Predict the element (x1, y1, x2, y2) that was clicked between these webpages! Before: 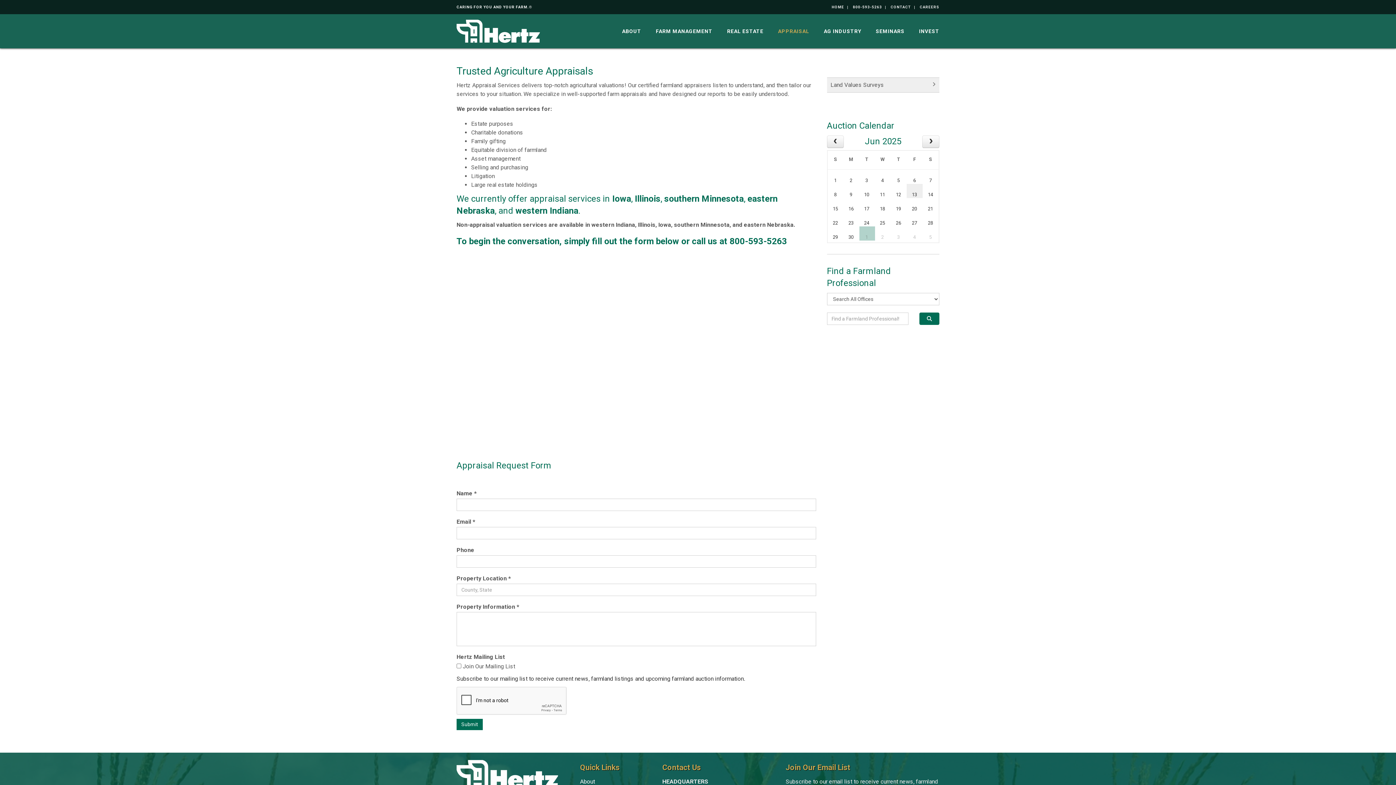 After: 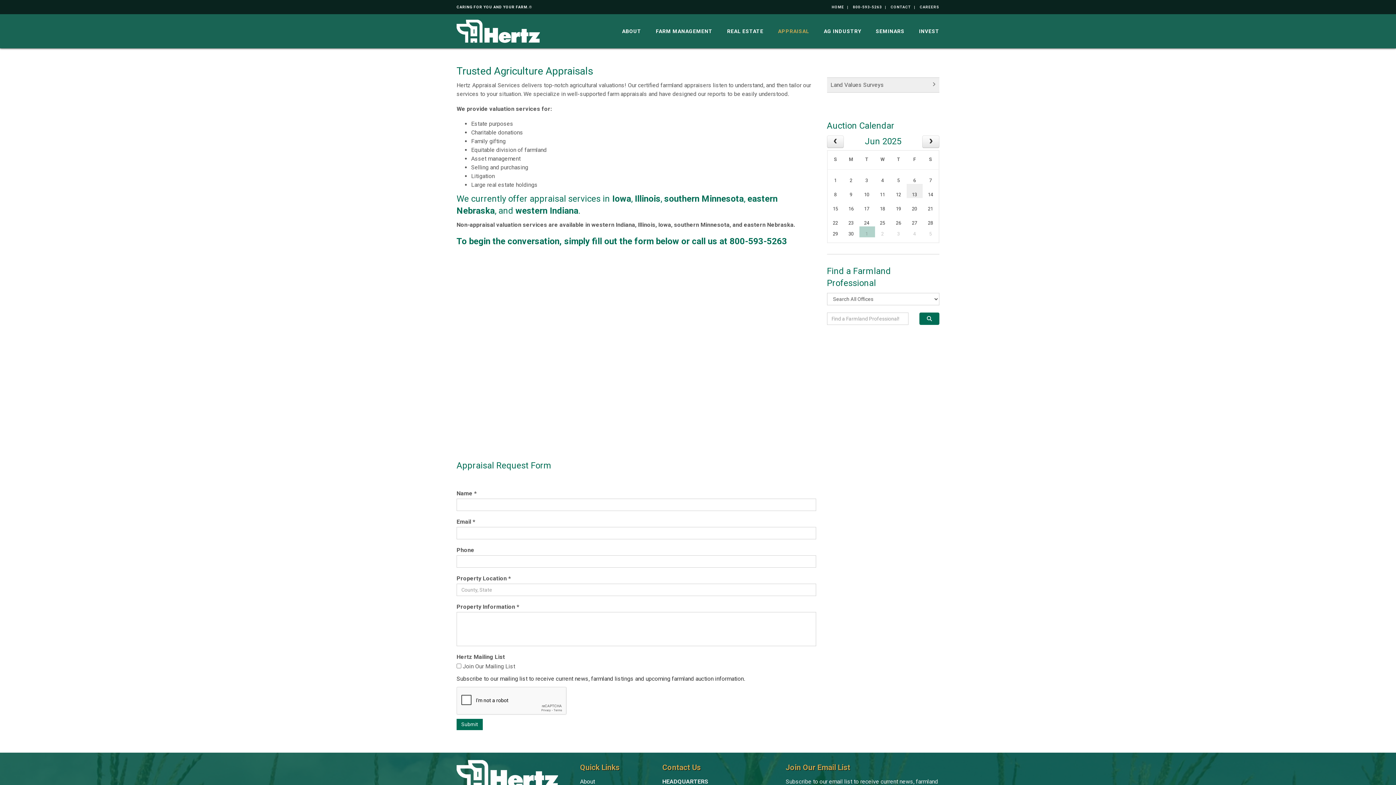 Action: label: 29 bbox: (831, 230, 839, 244)